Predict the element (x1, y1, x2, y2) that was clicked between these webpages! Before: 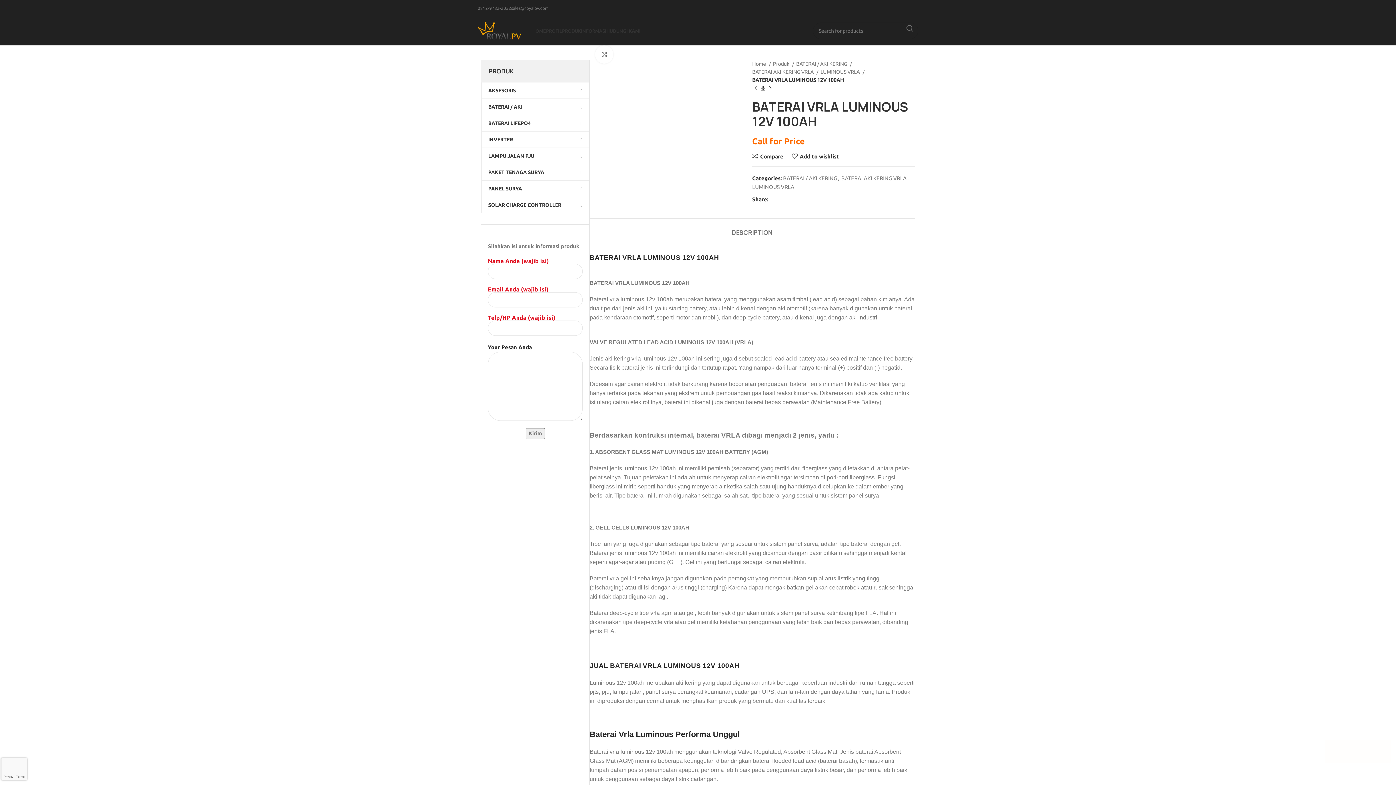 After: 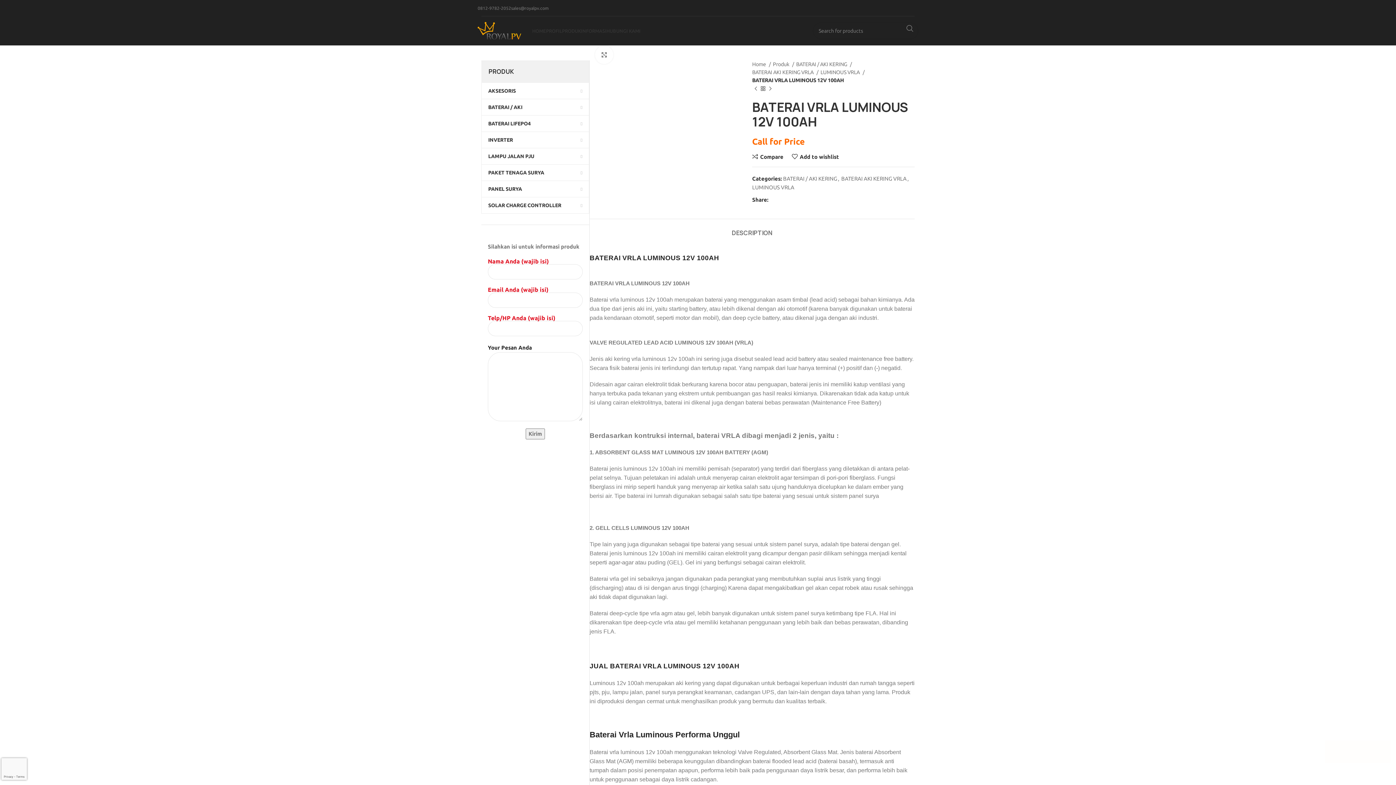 Action: label: Facebook social link bbox: (770, 197, 774, 201)